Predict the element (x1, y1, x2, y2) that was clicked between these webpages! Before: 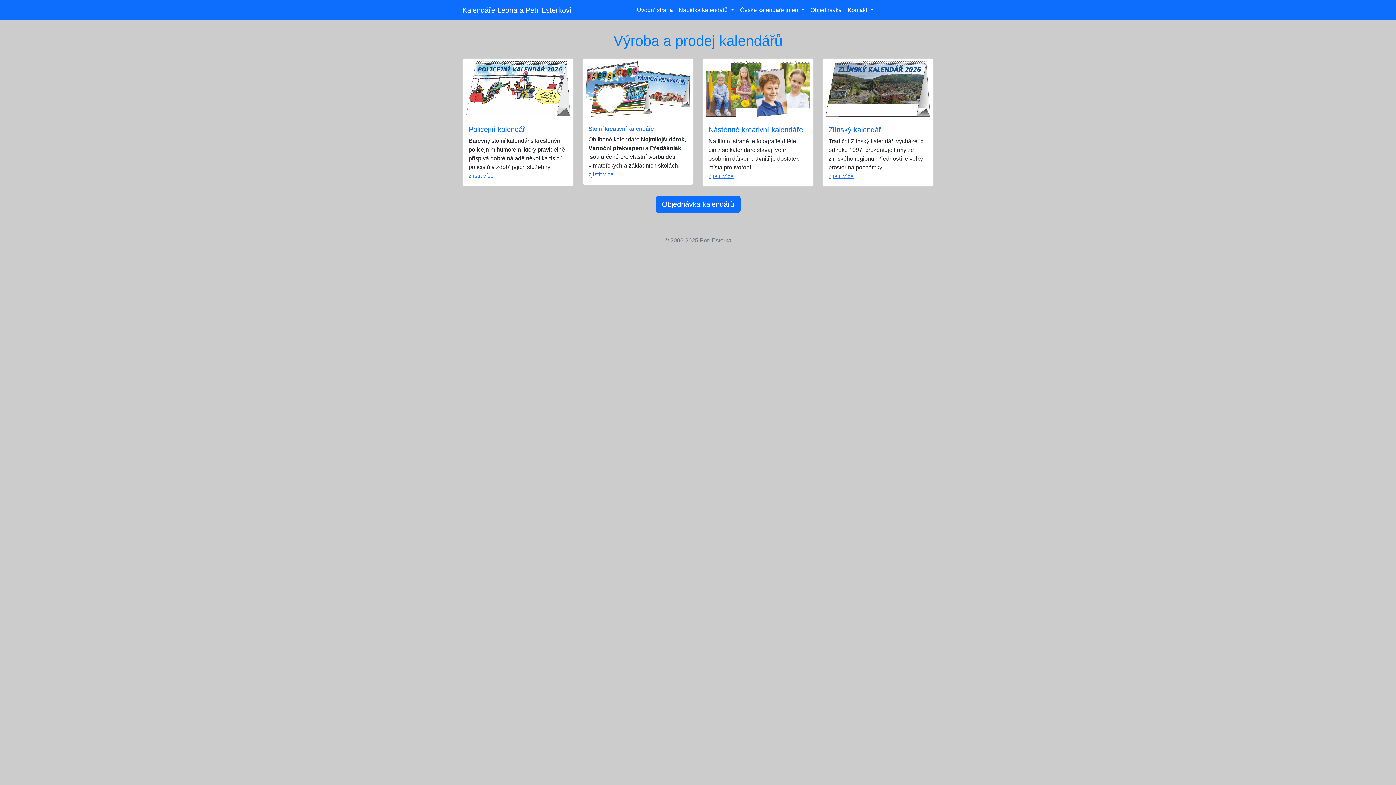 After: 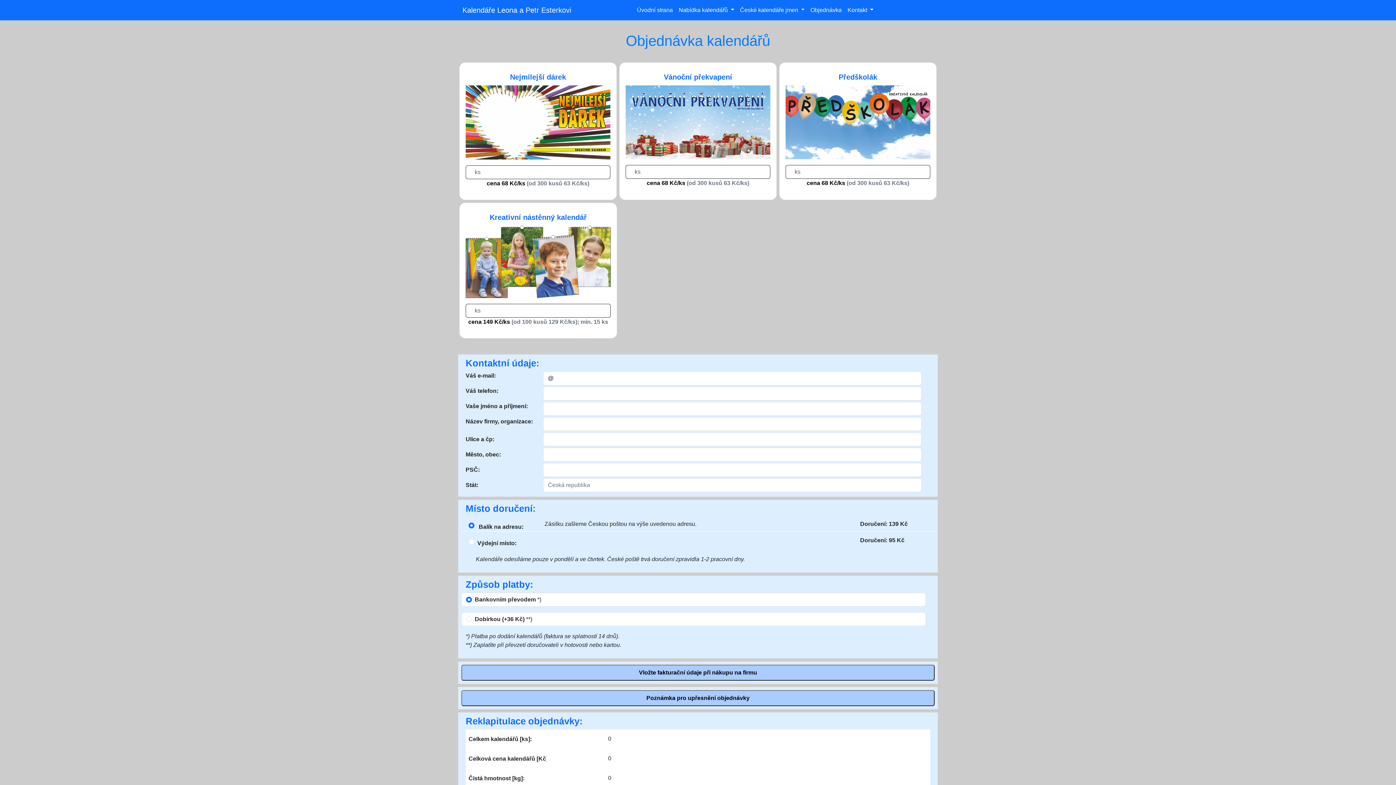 Action: label: Objednávka bbox: (807, 2, 844, 17)